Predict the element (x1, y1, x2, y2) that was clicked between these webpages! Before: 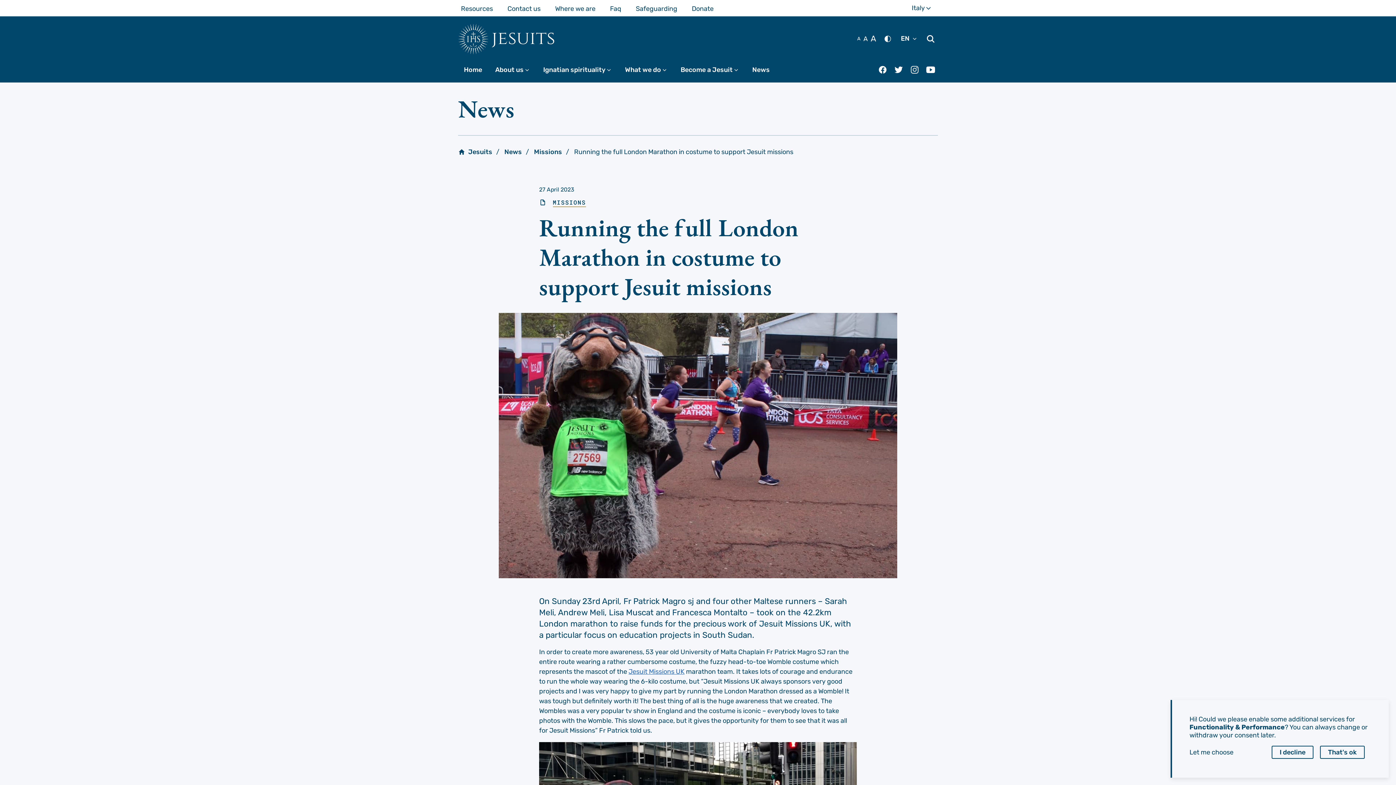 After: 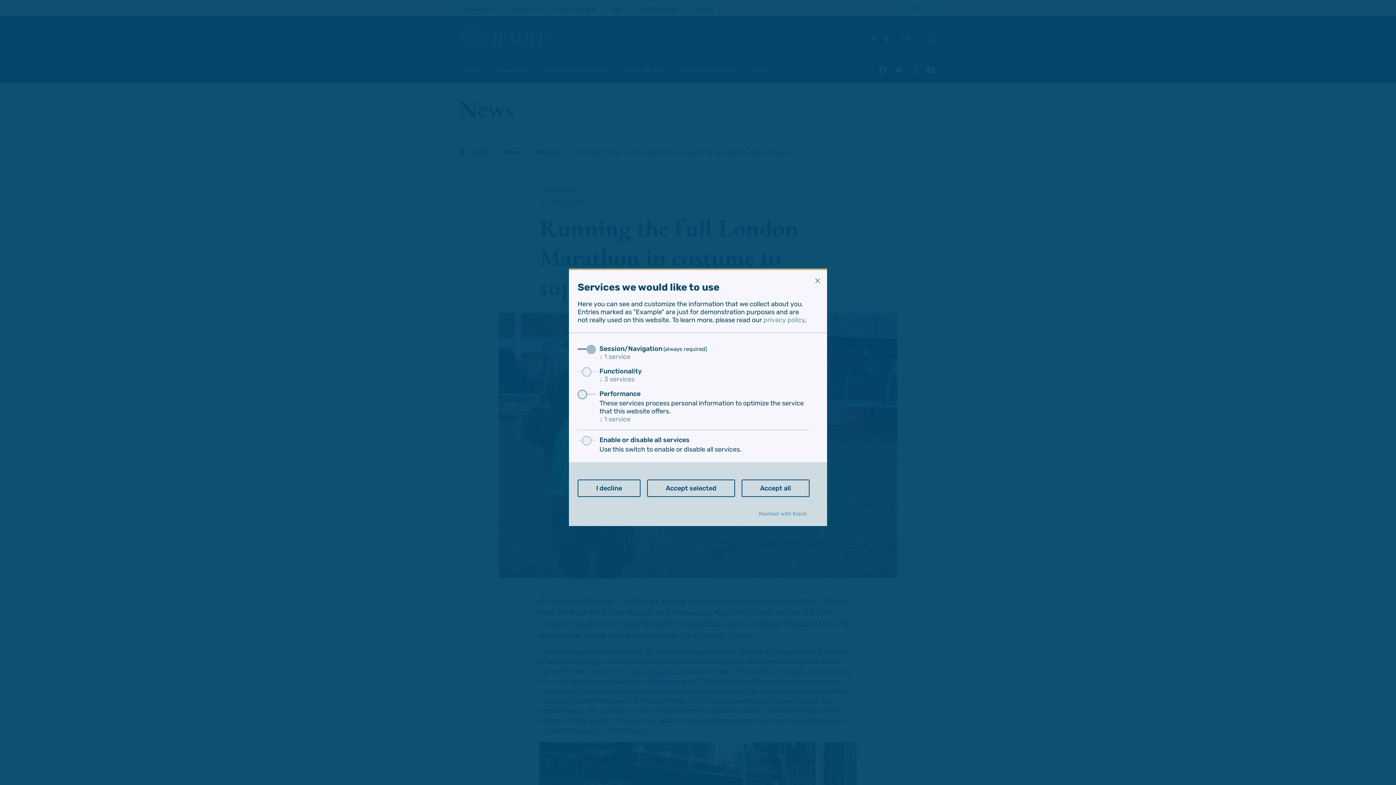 Action: label: Let me choose bbox: (1189, 748, 1268, 756)